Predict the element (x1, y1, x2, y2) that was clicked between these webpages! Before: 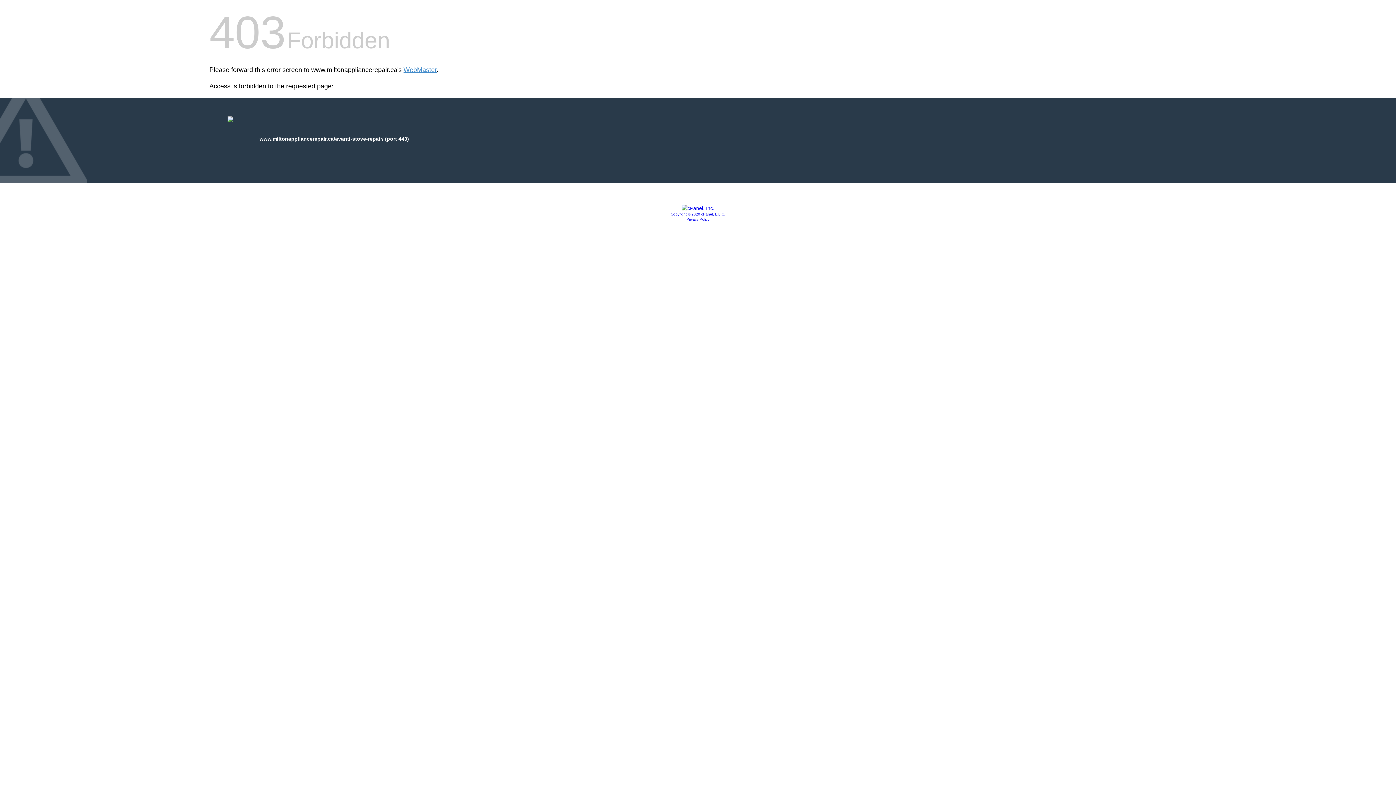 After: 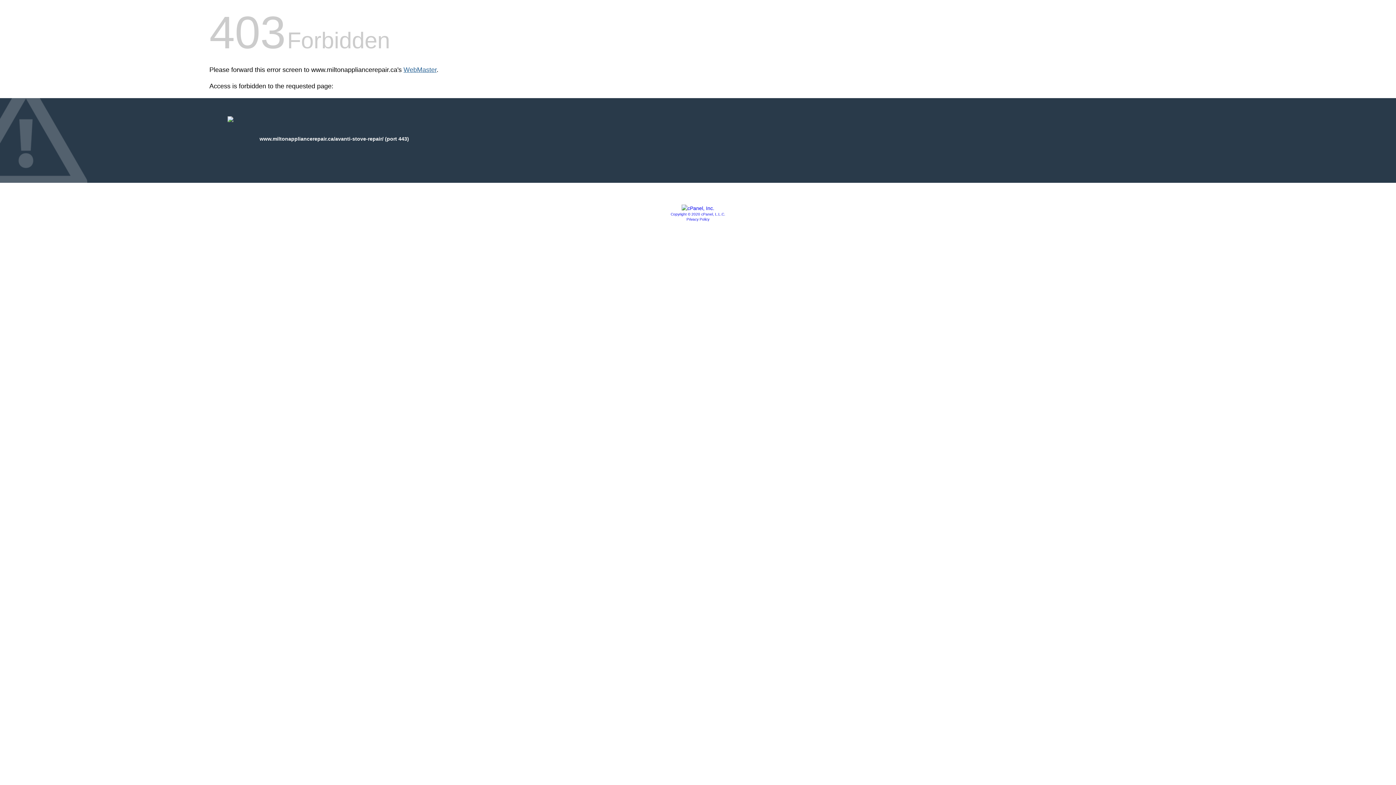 Action: label: WebMaster bbox: (403, 66, 436, 73)